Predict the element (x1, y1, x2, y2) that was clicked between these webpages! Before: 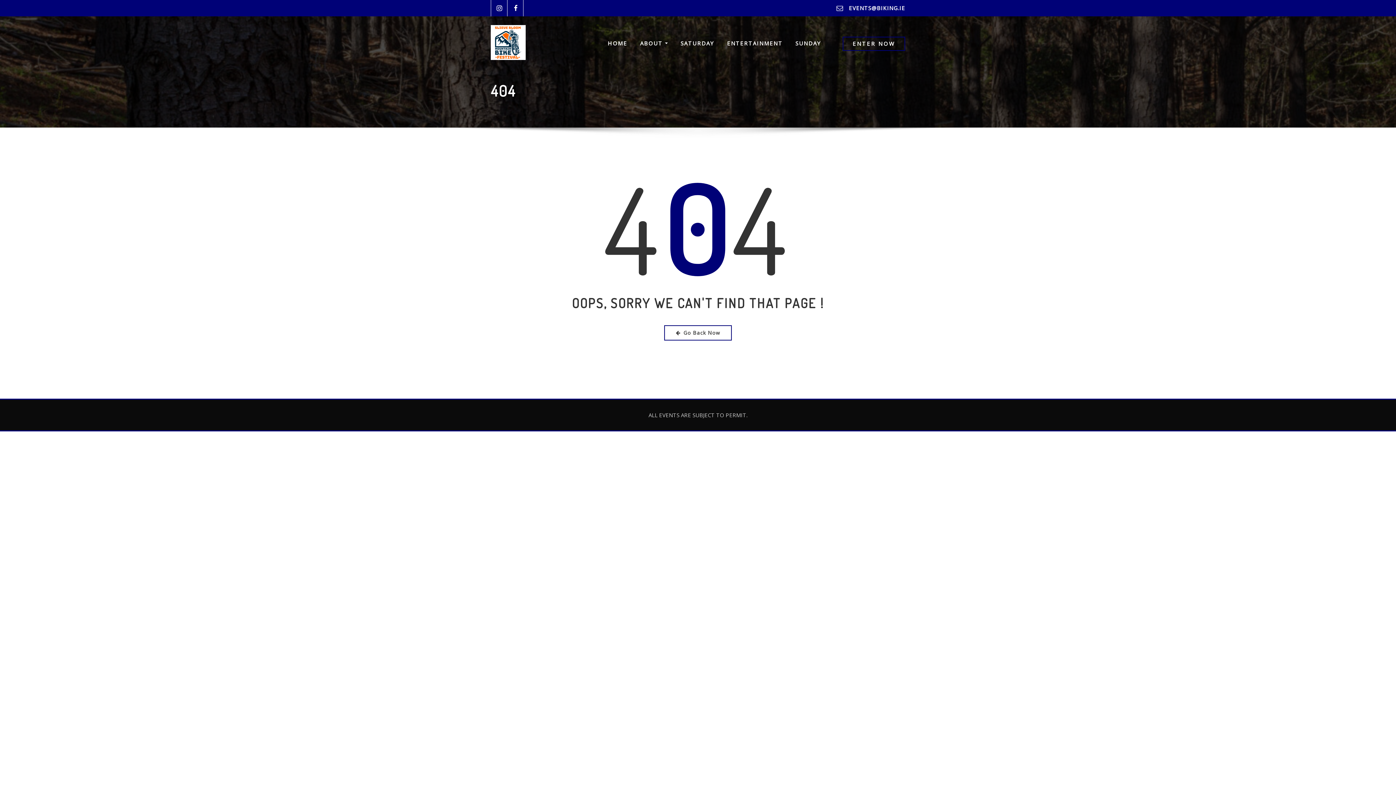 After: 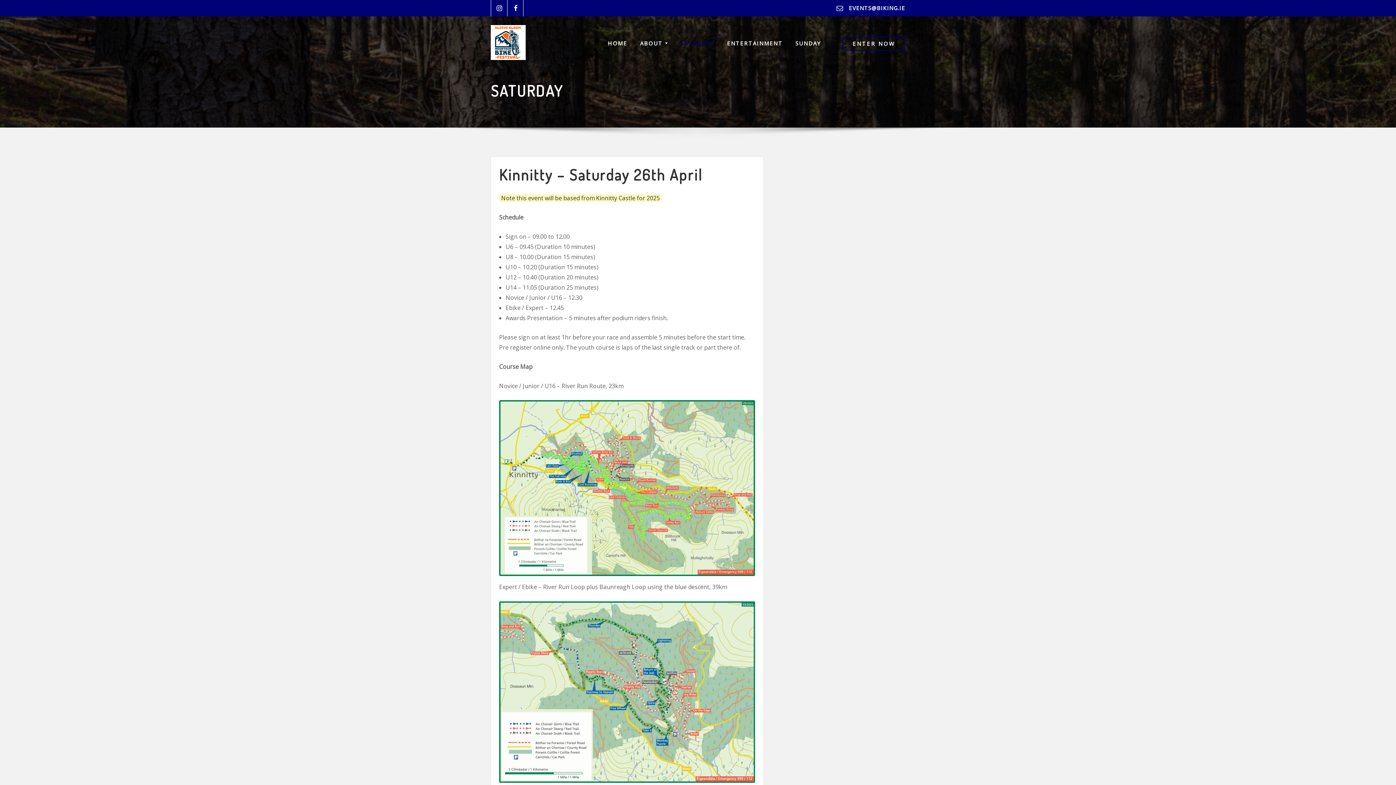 Action: bbox: (680, 36, 714, 49) label: SATURDAY